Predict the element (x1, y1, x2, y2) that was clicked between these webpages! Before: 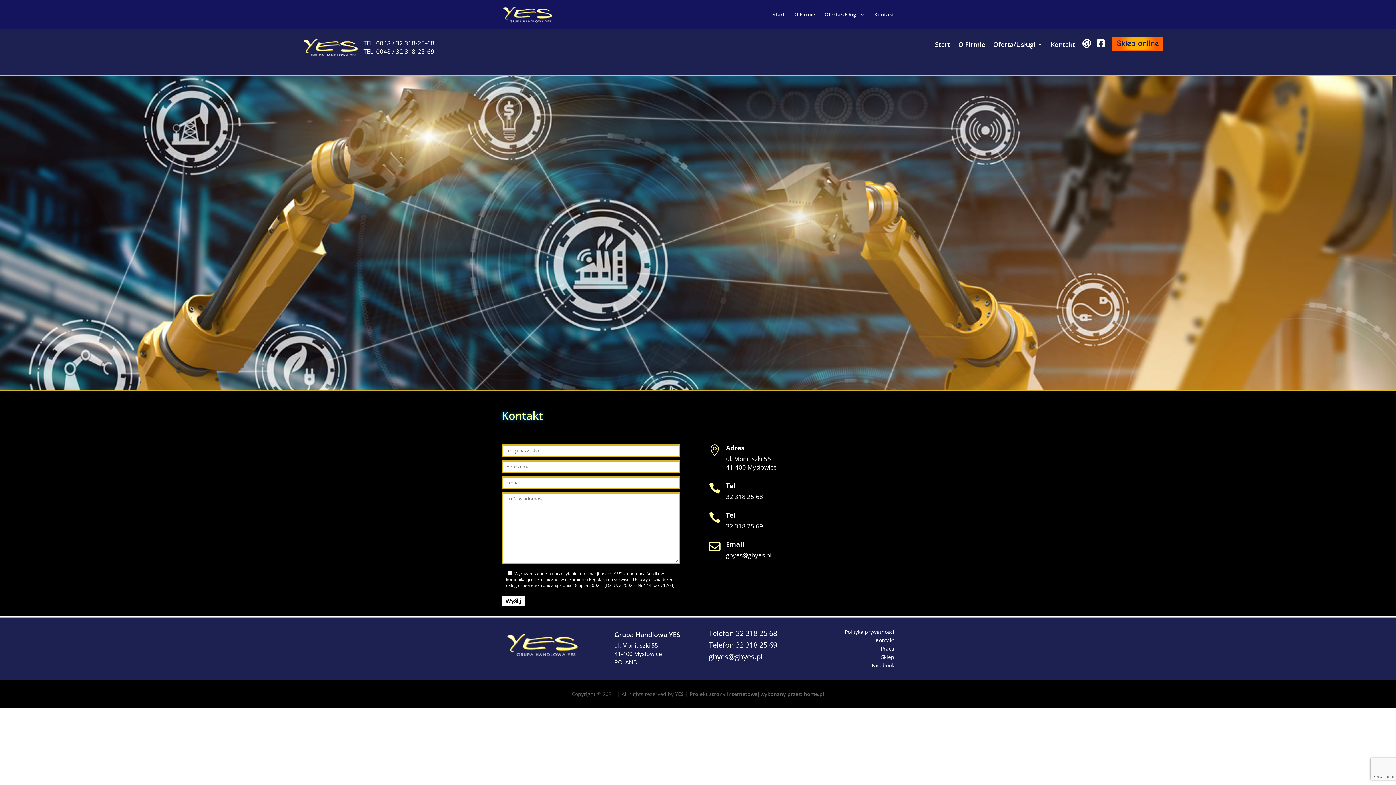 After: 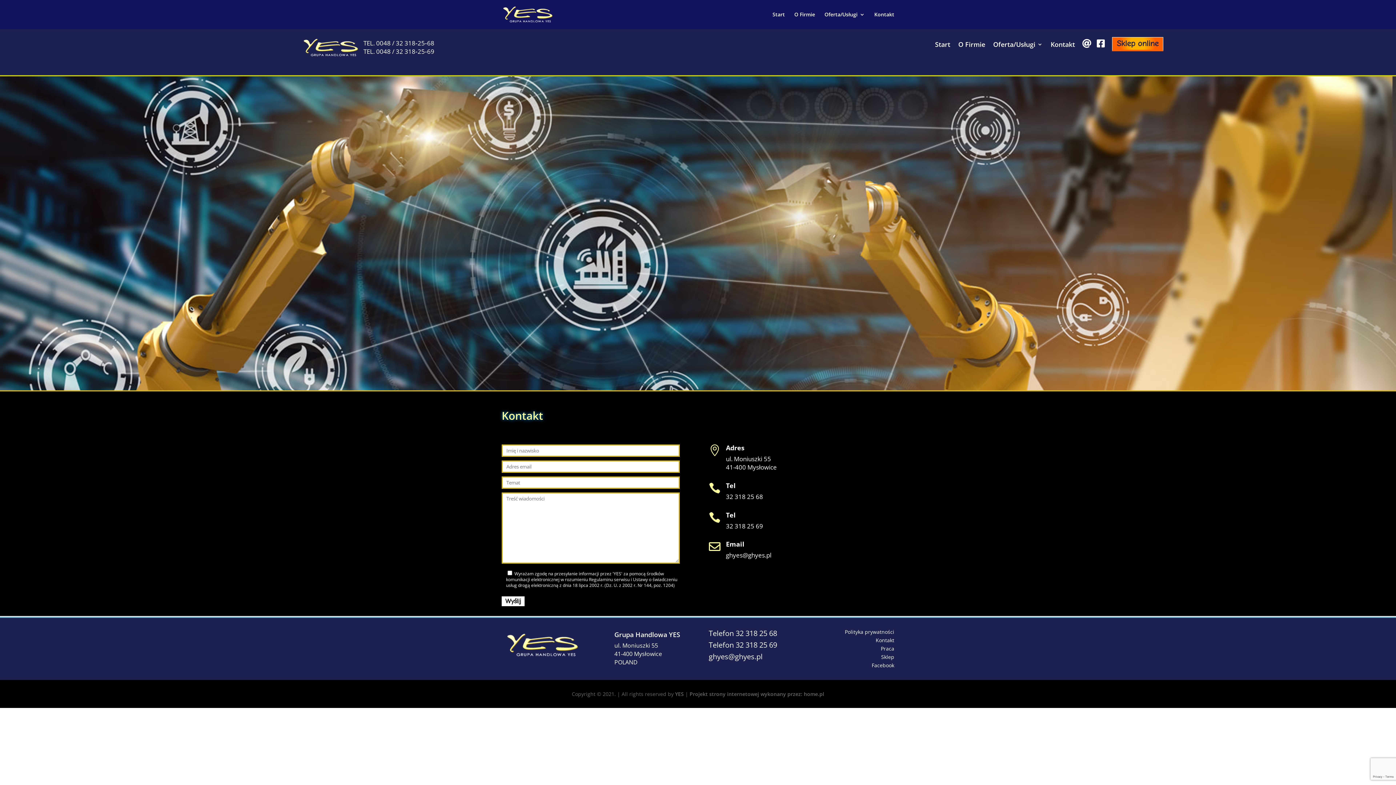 Action: label: Kontakt bbox: (874, 12, 894, 29)